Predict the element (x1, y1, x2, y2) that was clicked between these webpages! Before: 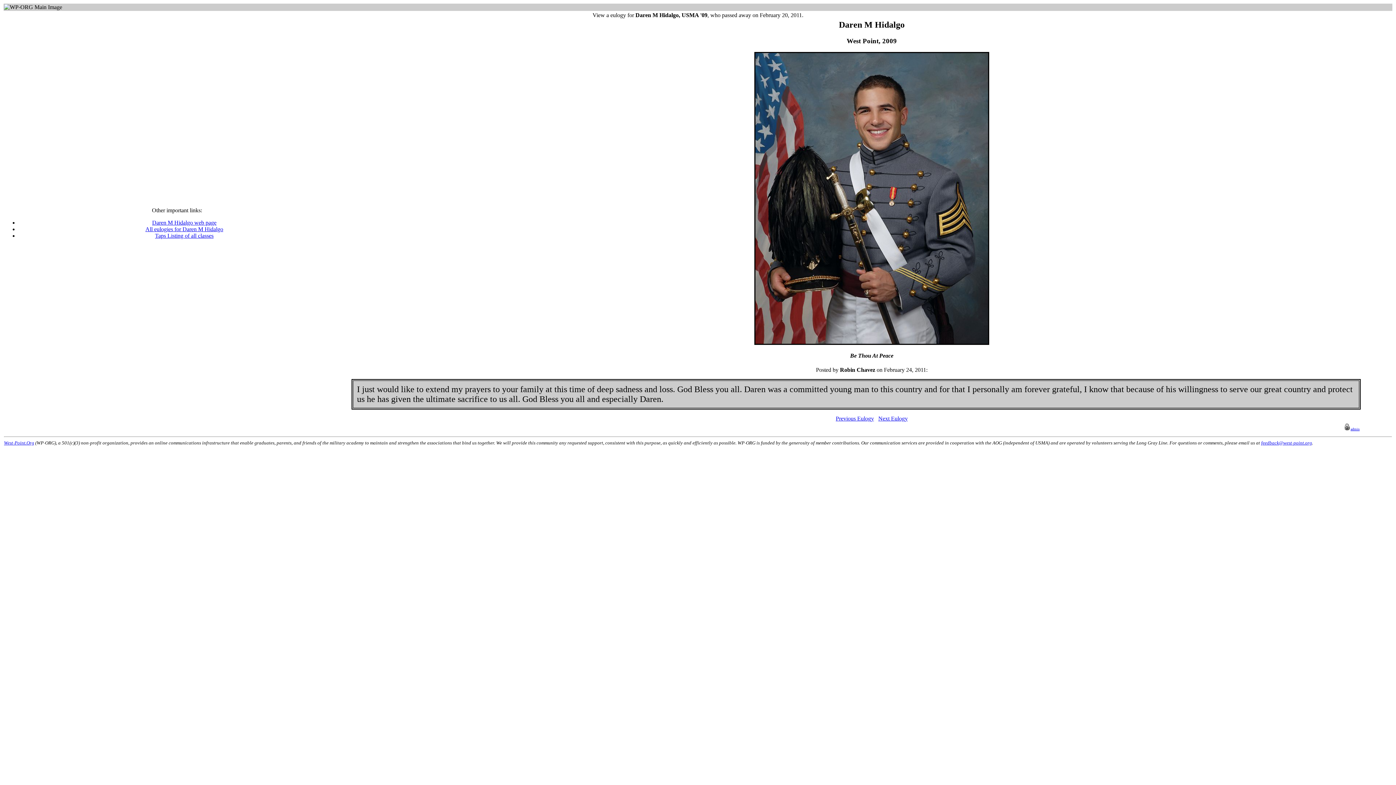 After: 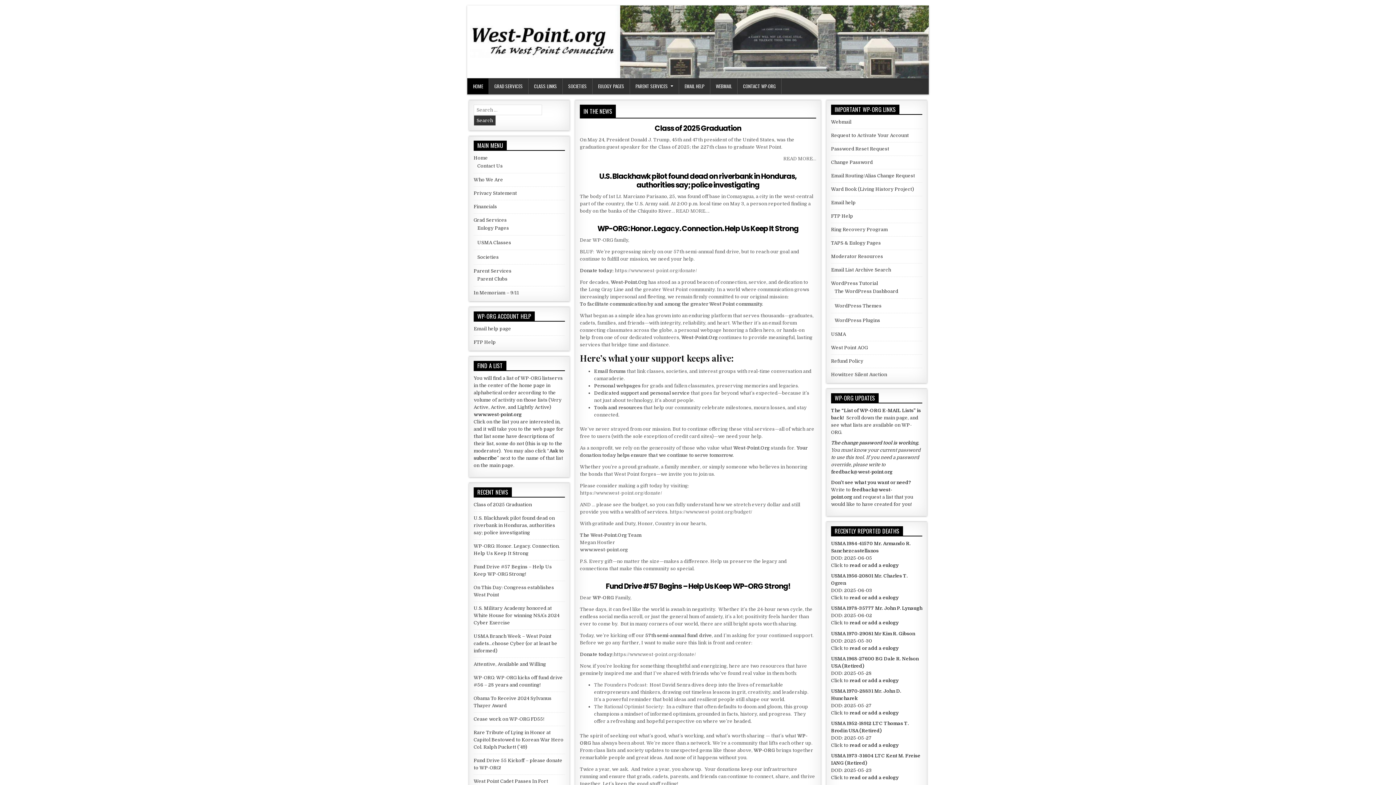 Action: label: West-Point.Org bbox: (4, 440, 34, 445)